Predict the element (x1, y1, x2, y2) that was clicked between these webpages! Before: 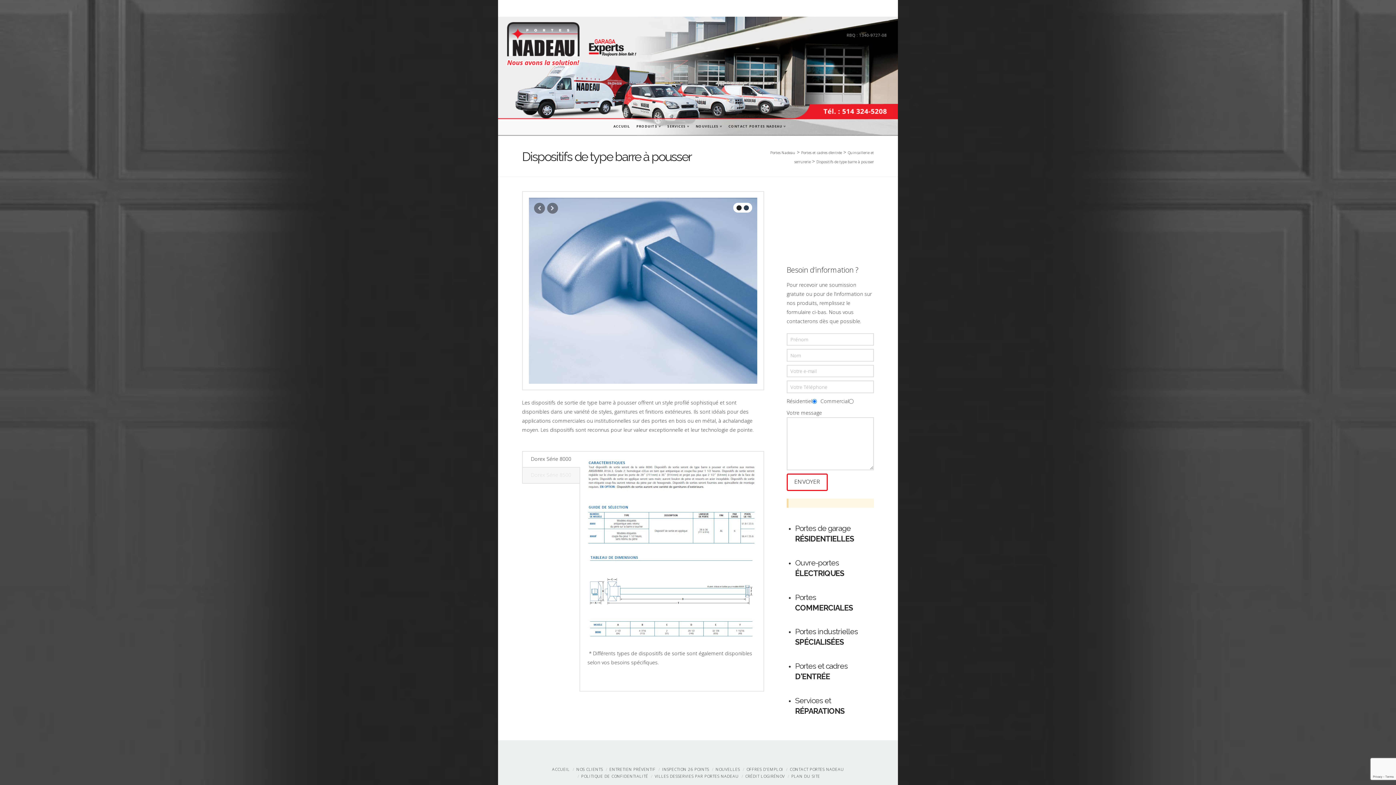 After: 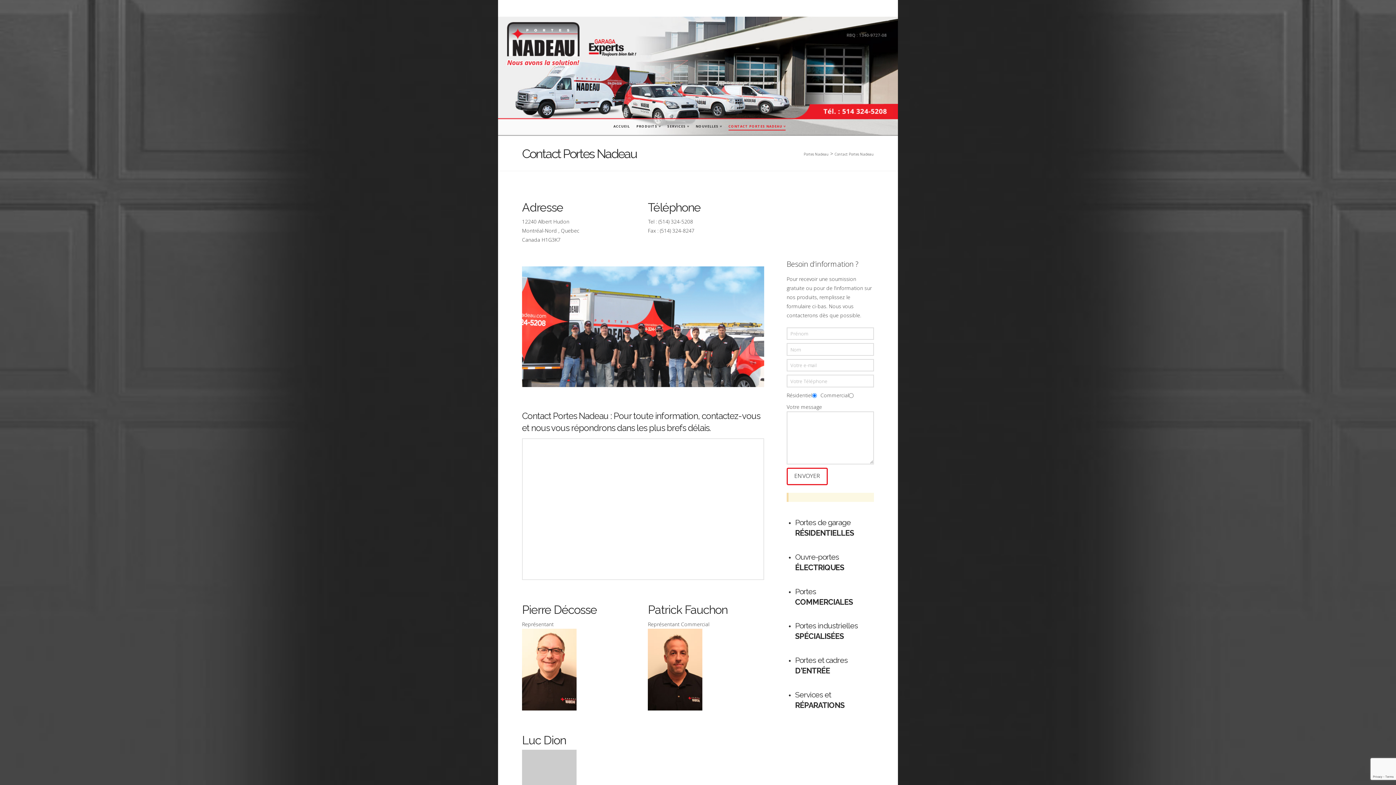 Action: label: CONTACT PORTES NADEAU bbox: (789, 767, 844, 772)